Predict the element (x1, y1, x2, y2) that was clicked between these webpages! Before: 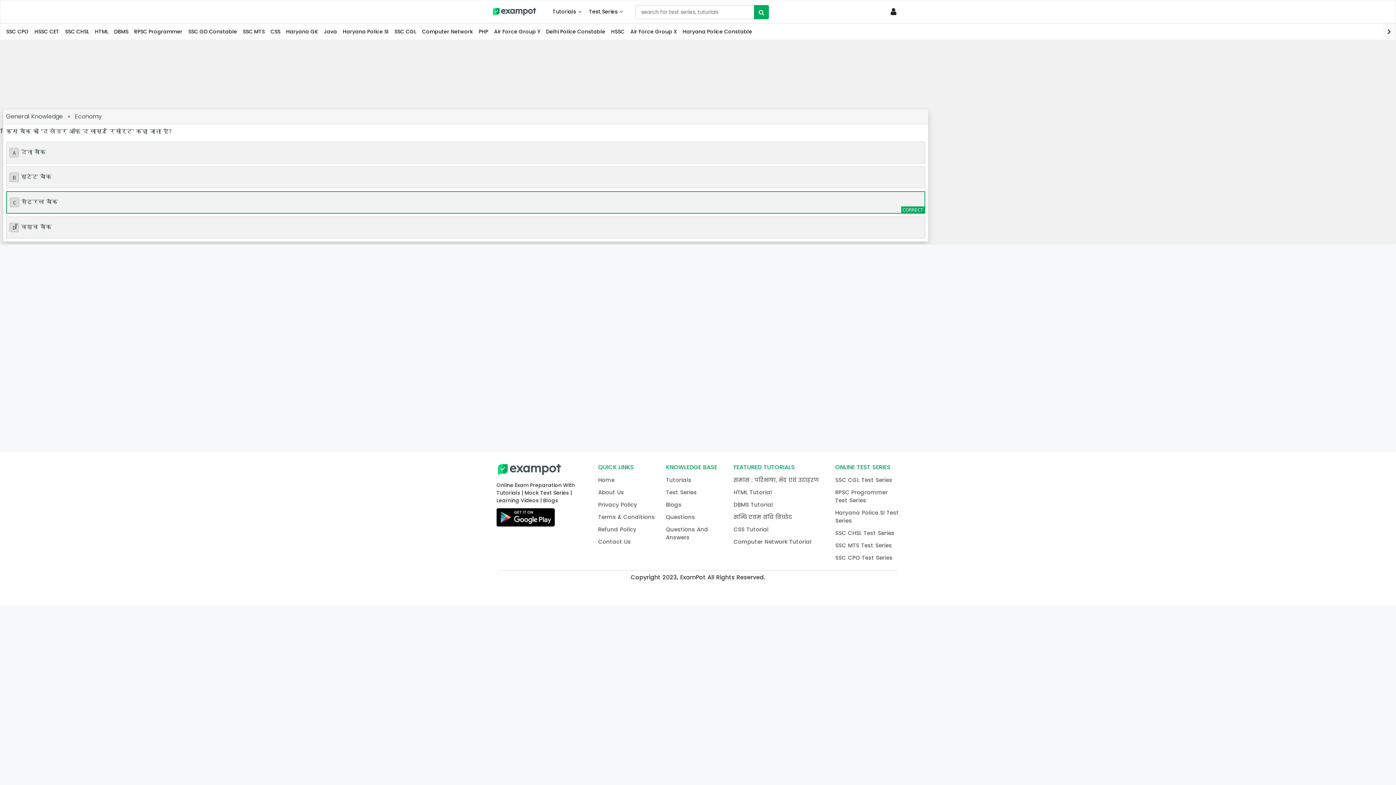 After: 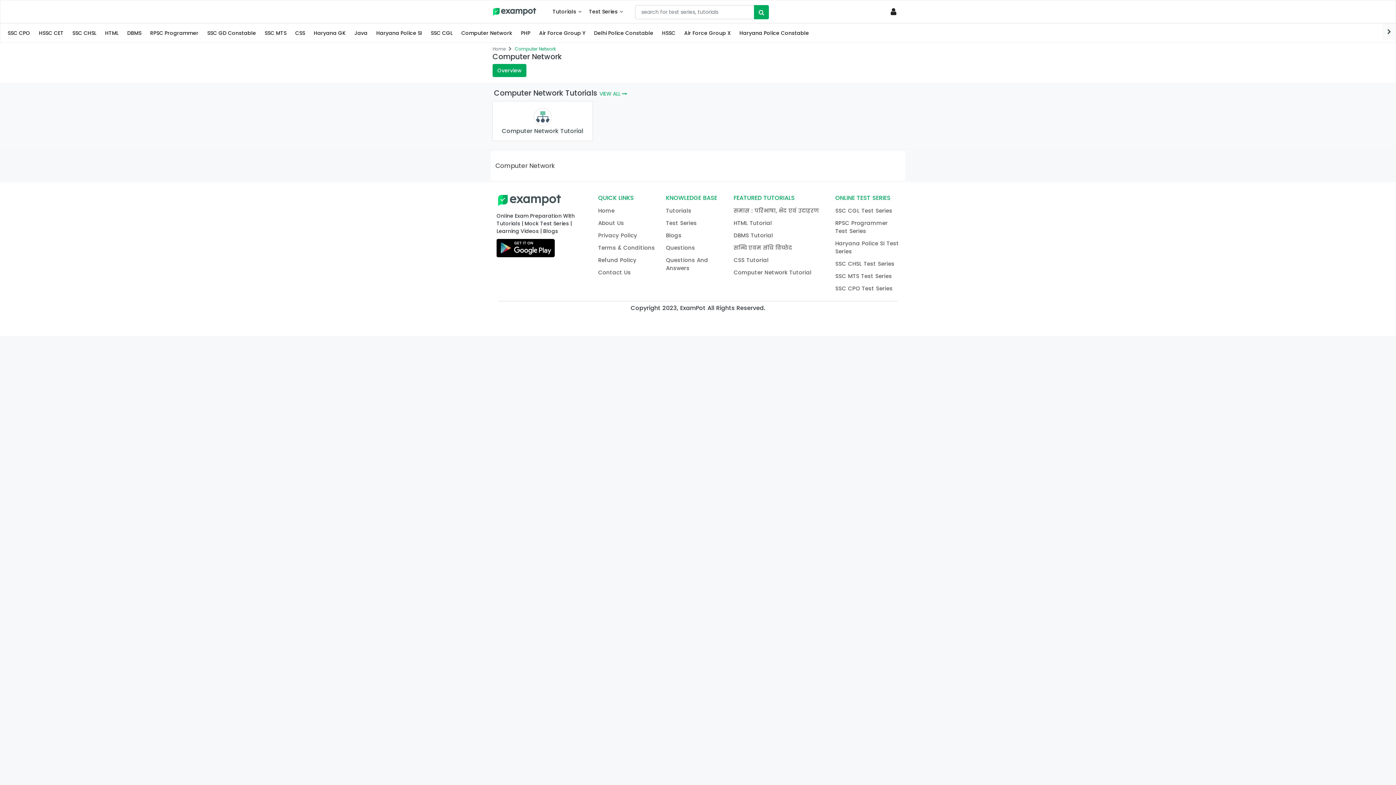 Action: label: Computer Network bbox: (419, 26, 476, 36)